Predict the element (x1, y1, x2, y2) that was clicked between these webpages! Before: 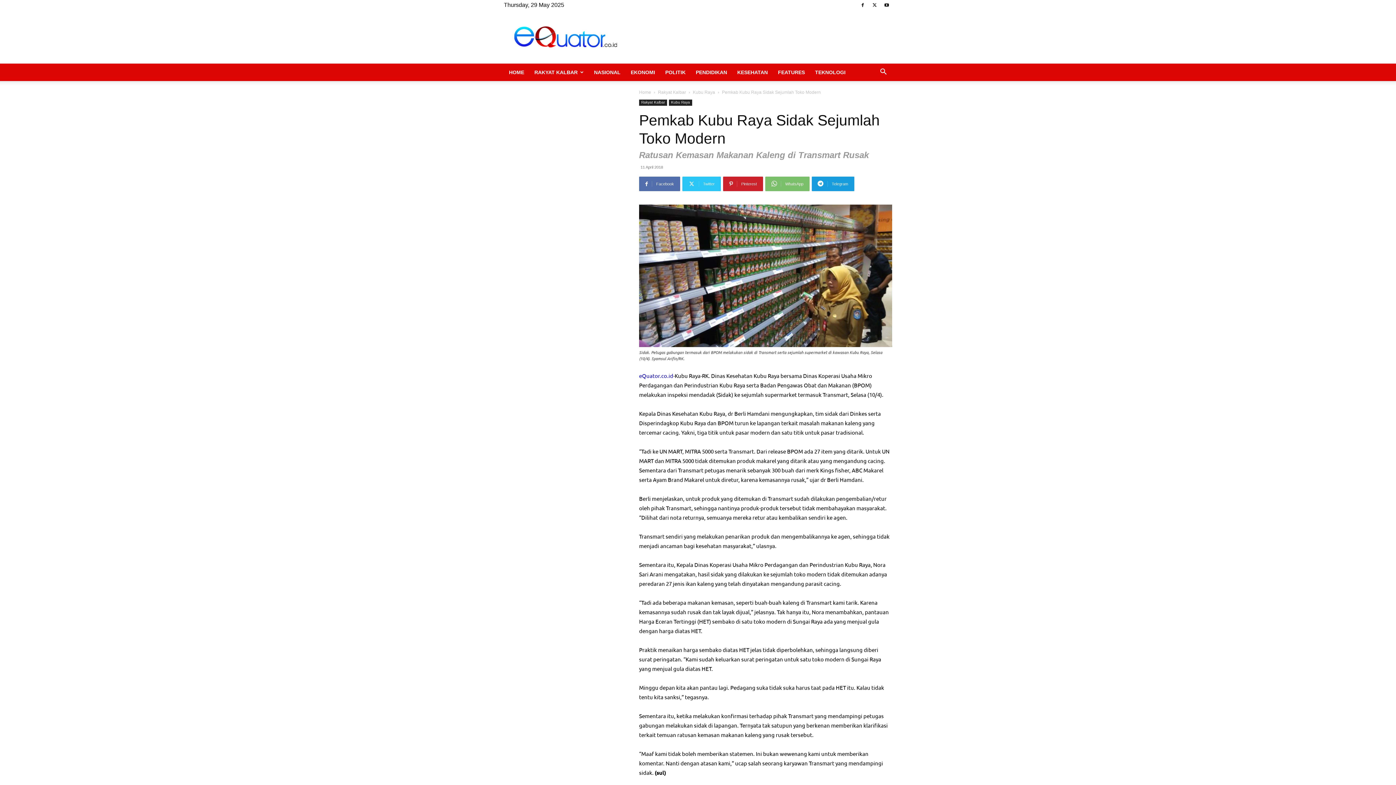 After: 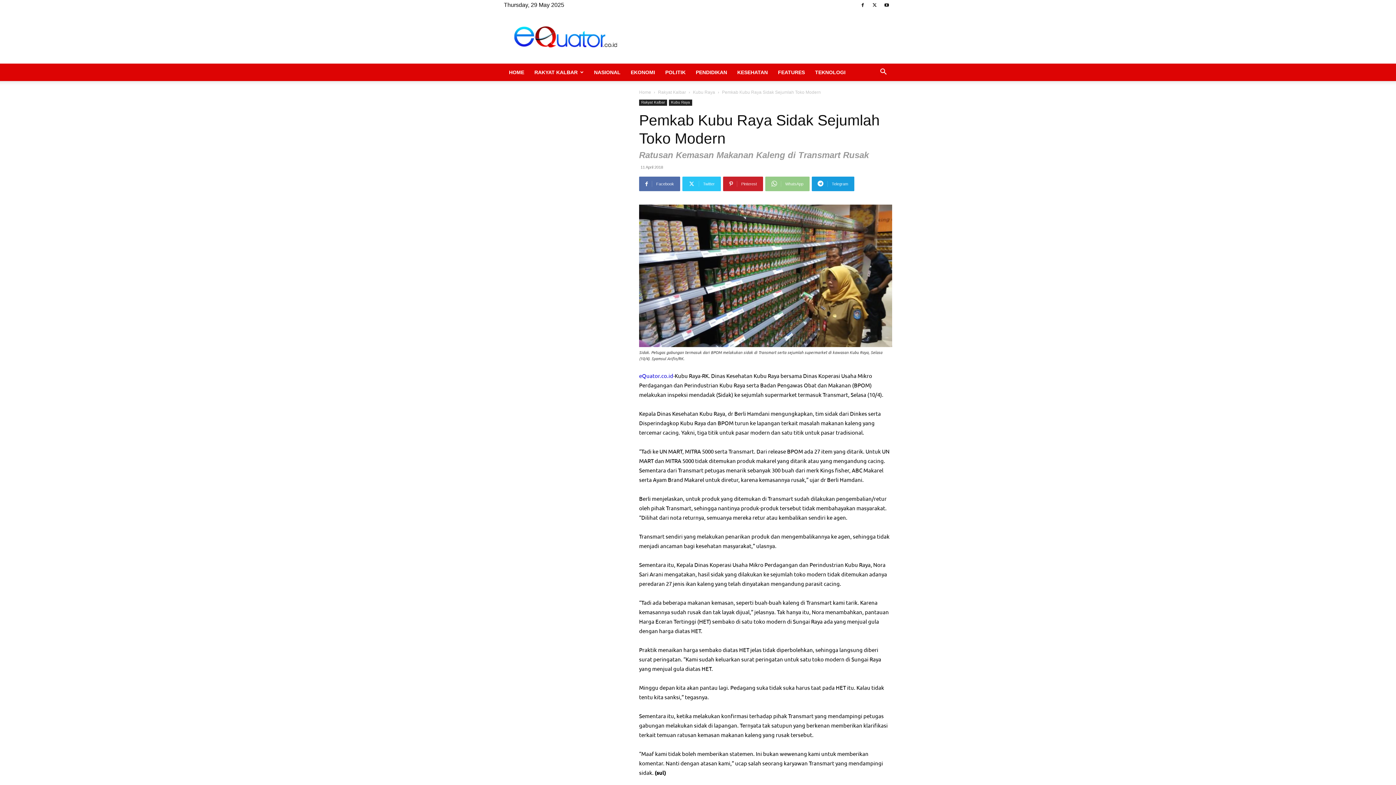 Action: bbox: (765, 176, 809, 191) label: WhatsApp